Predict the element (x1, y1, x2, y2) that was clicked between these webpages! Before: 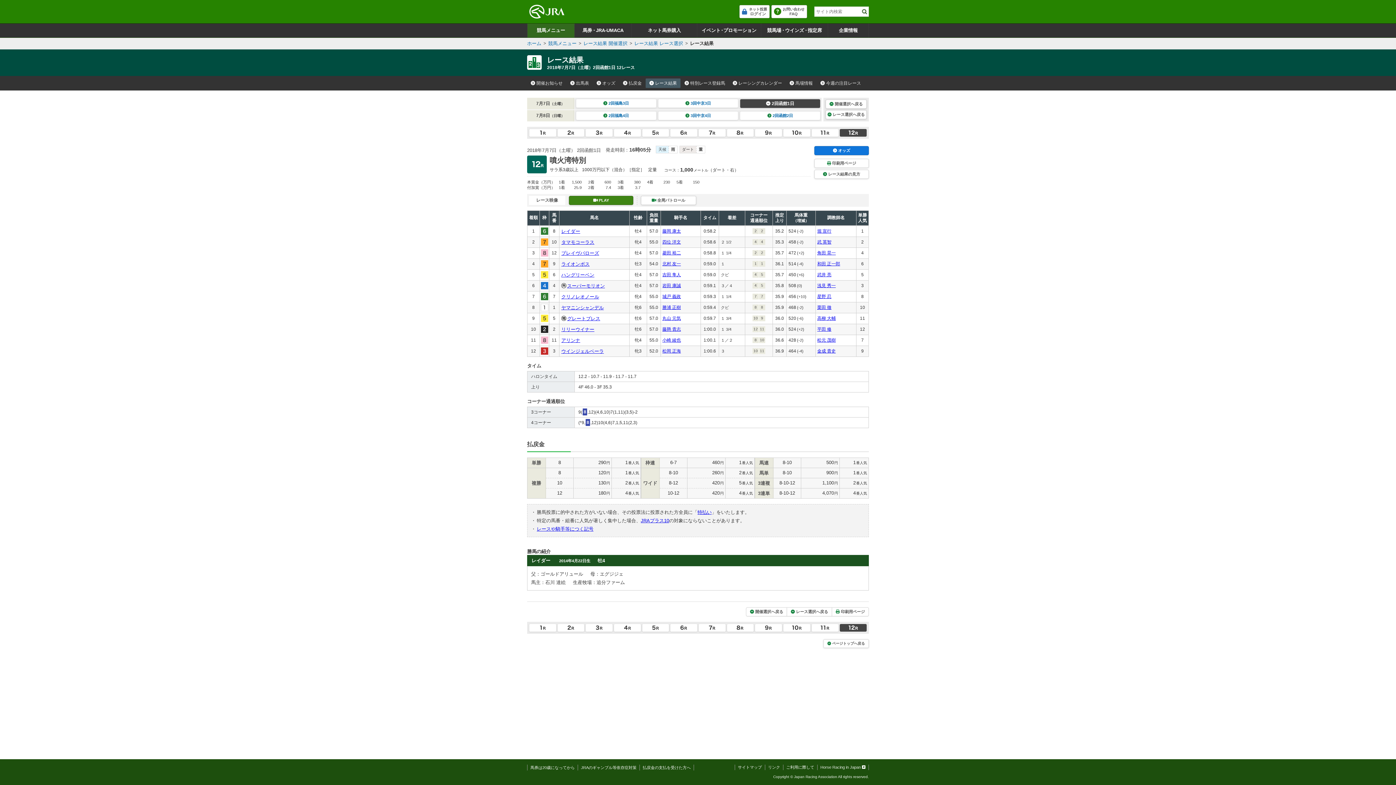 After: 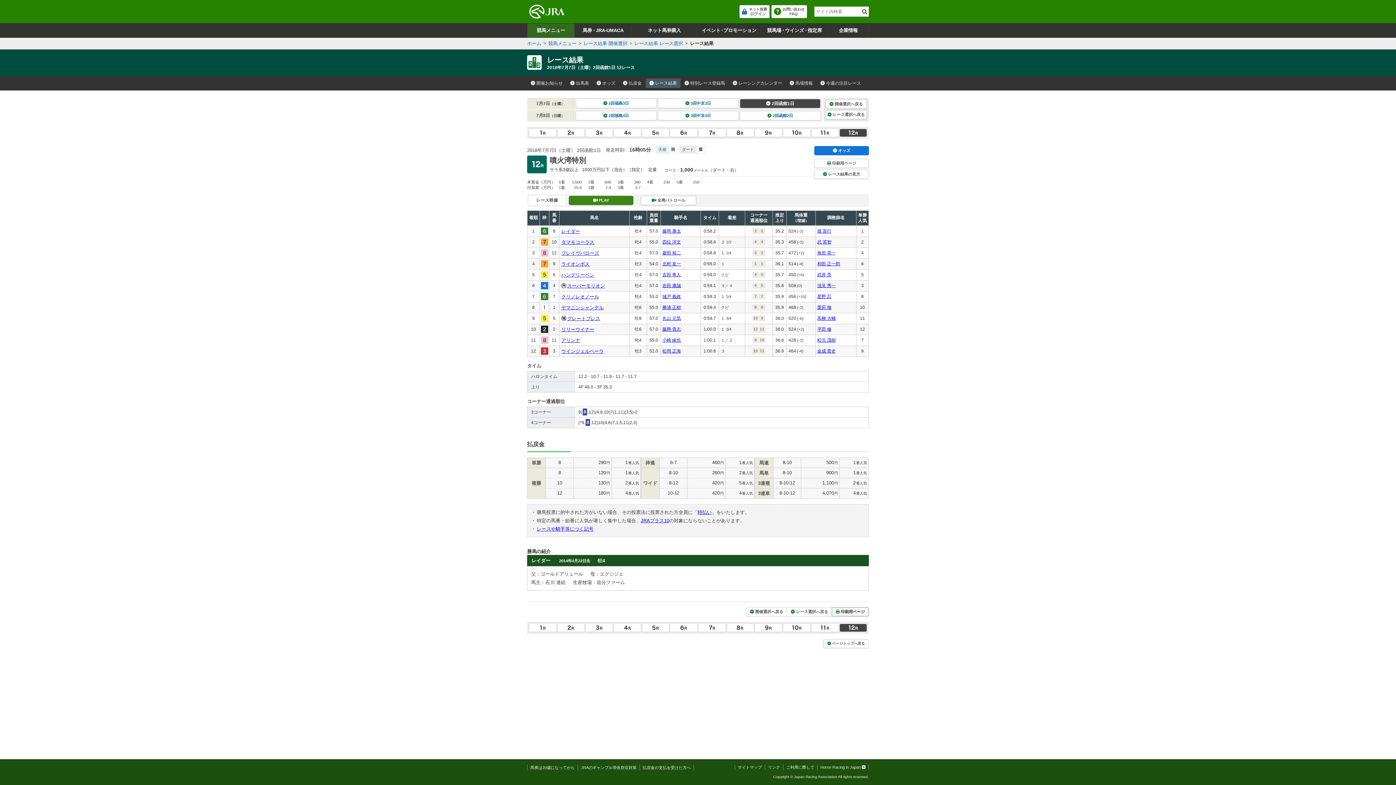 Action: label: 印刷用ページ bbox: (831, 607, 869, 616)